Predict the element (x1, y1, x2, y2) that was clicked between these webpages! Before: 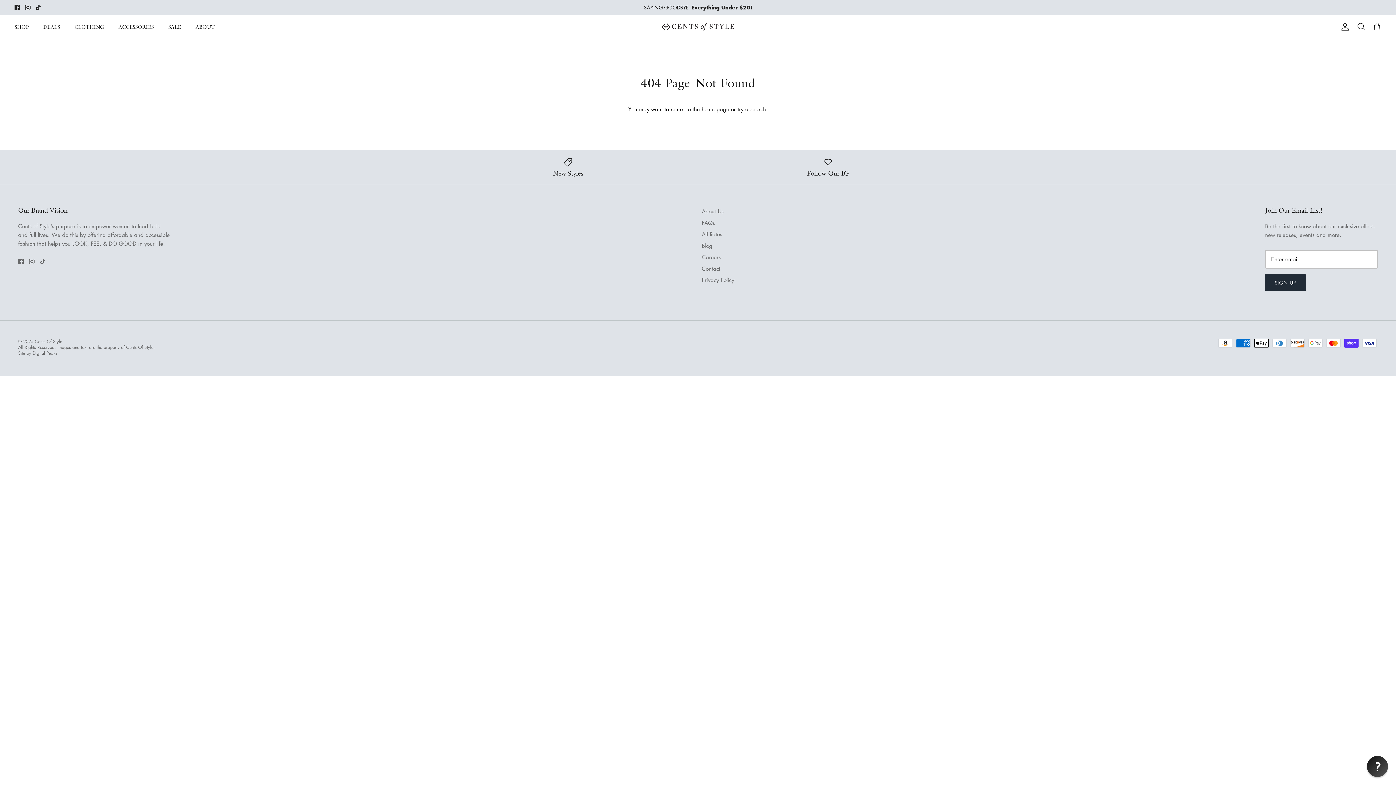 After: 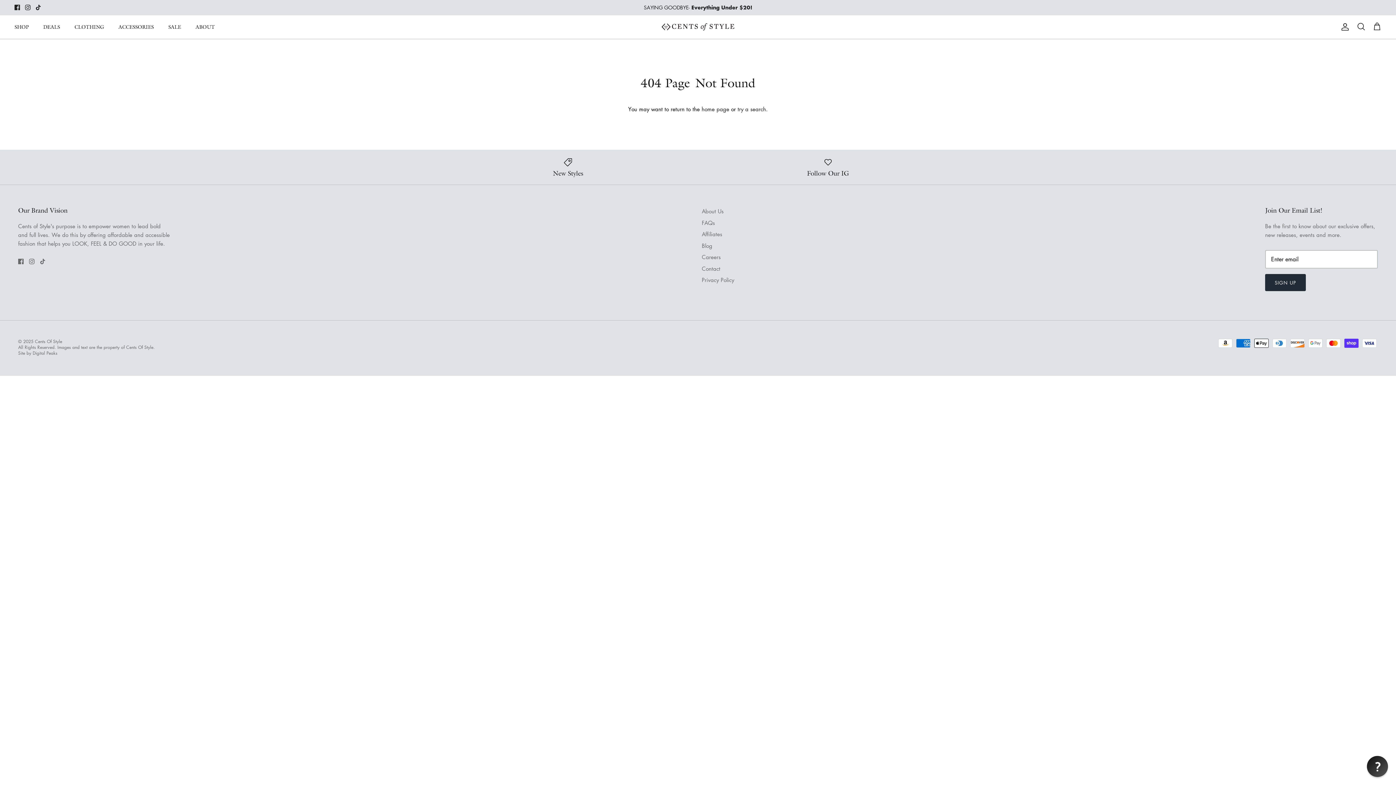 Action: bbox: (14, 4, 20, 10) label: Facebook